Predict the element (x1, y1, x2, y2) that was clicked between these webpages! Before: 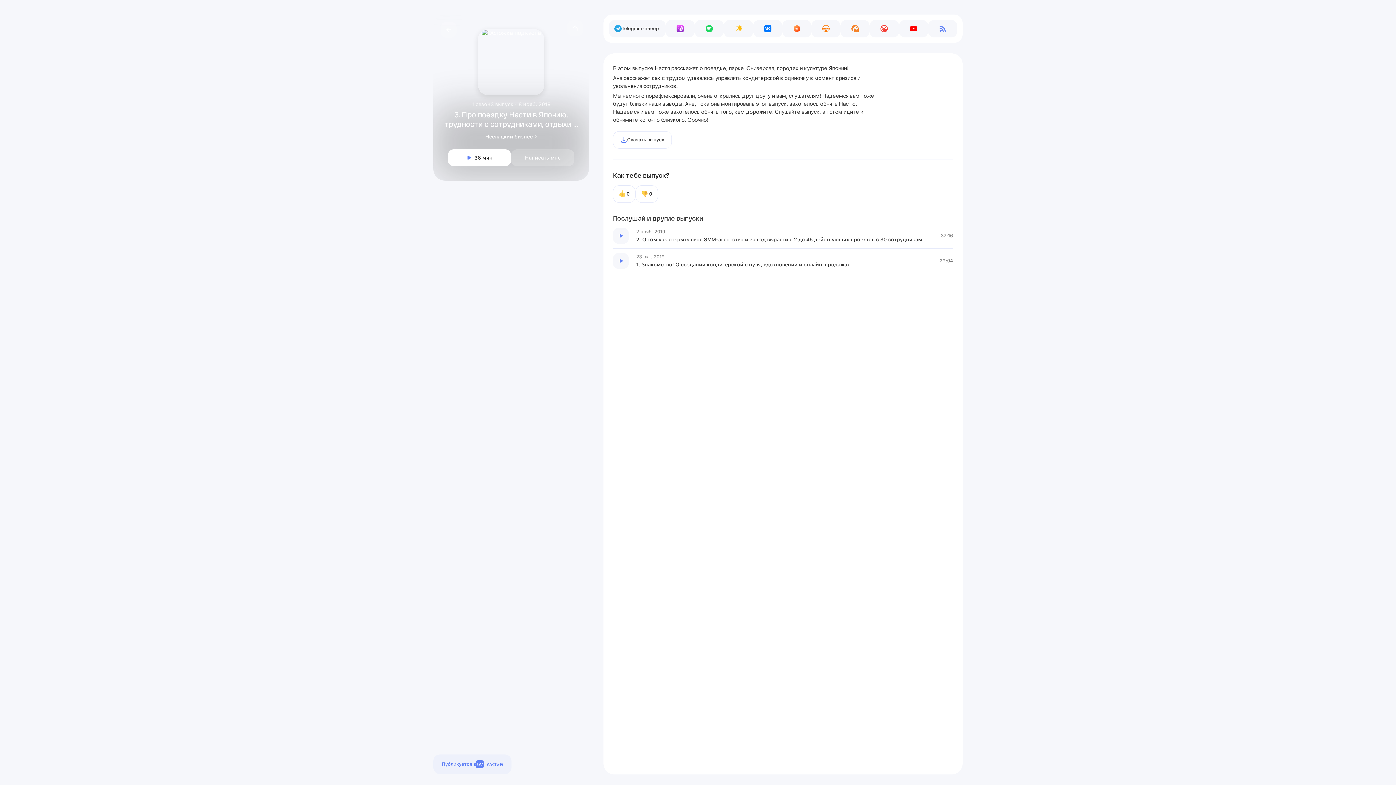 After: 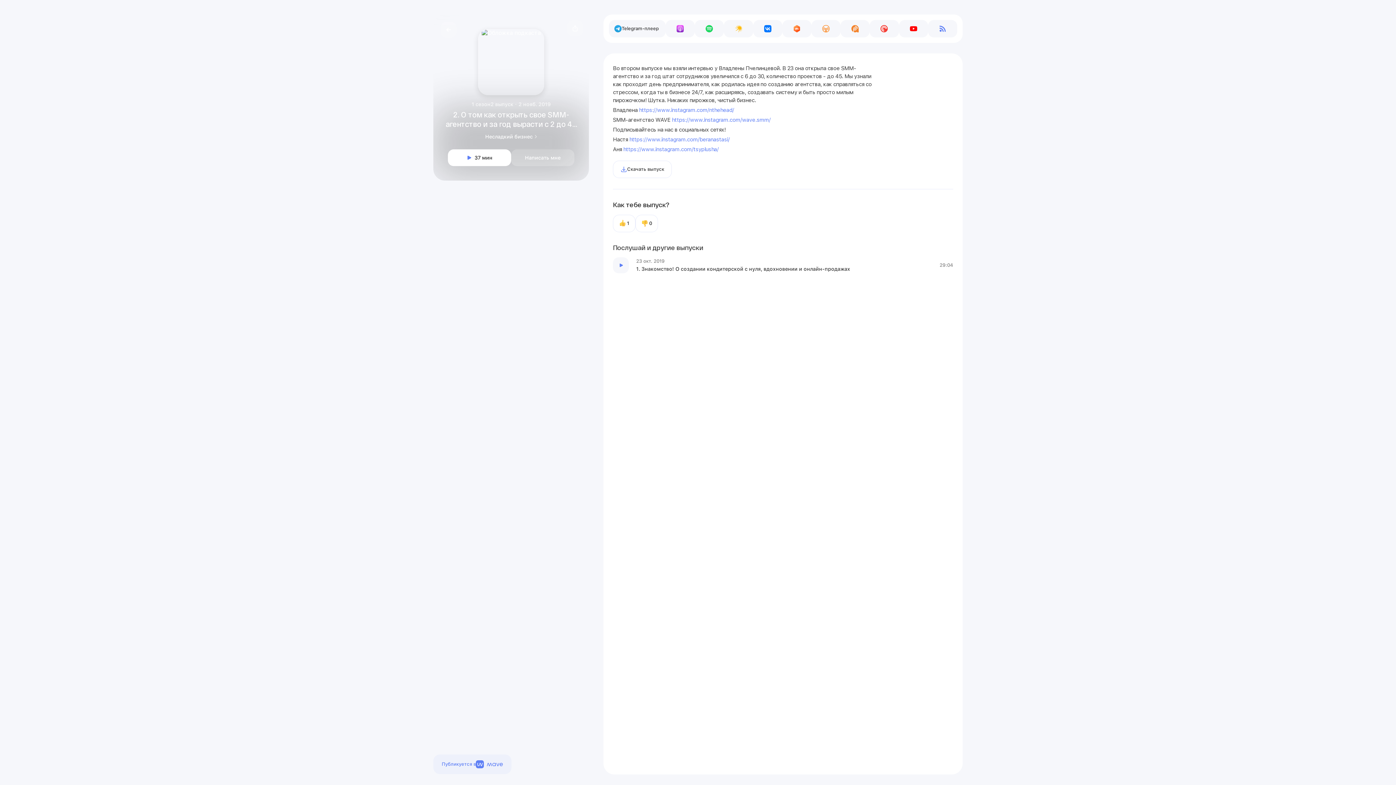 Action: label: Эпизод bbox: (613, 228, 953, 248)